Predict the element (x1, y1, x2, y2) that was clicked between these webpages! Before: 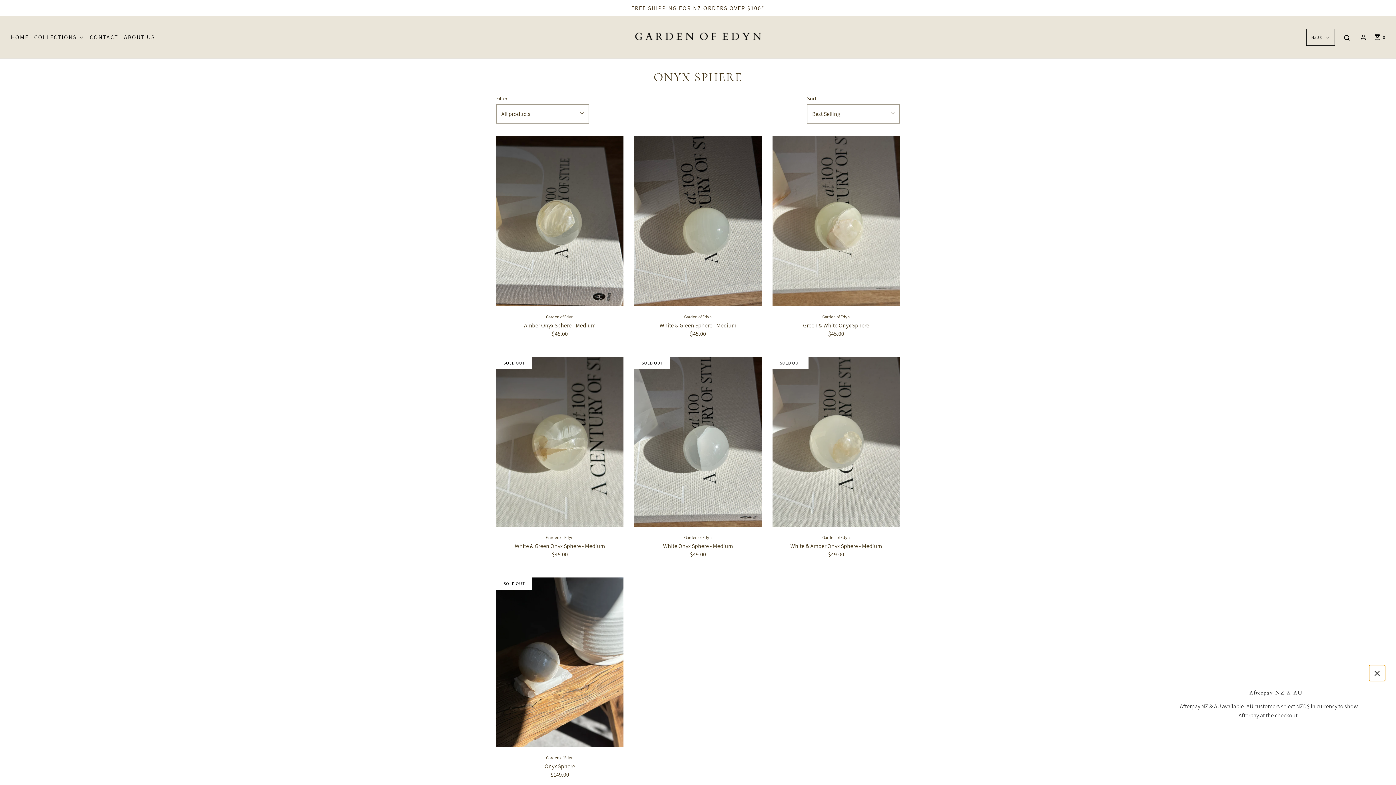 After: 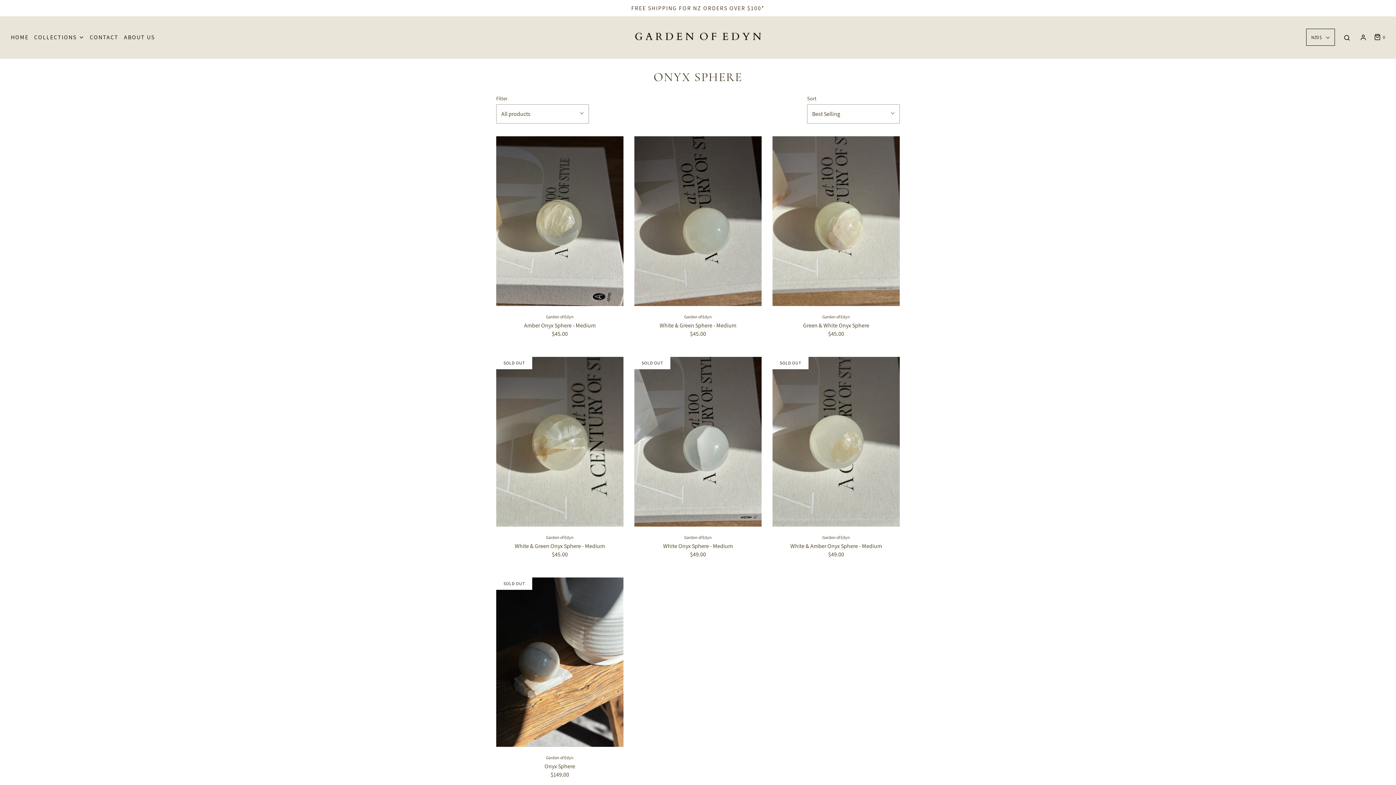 Action: bbox: (1369, 665, 1385, 681)